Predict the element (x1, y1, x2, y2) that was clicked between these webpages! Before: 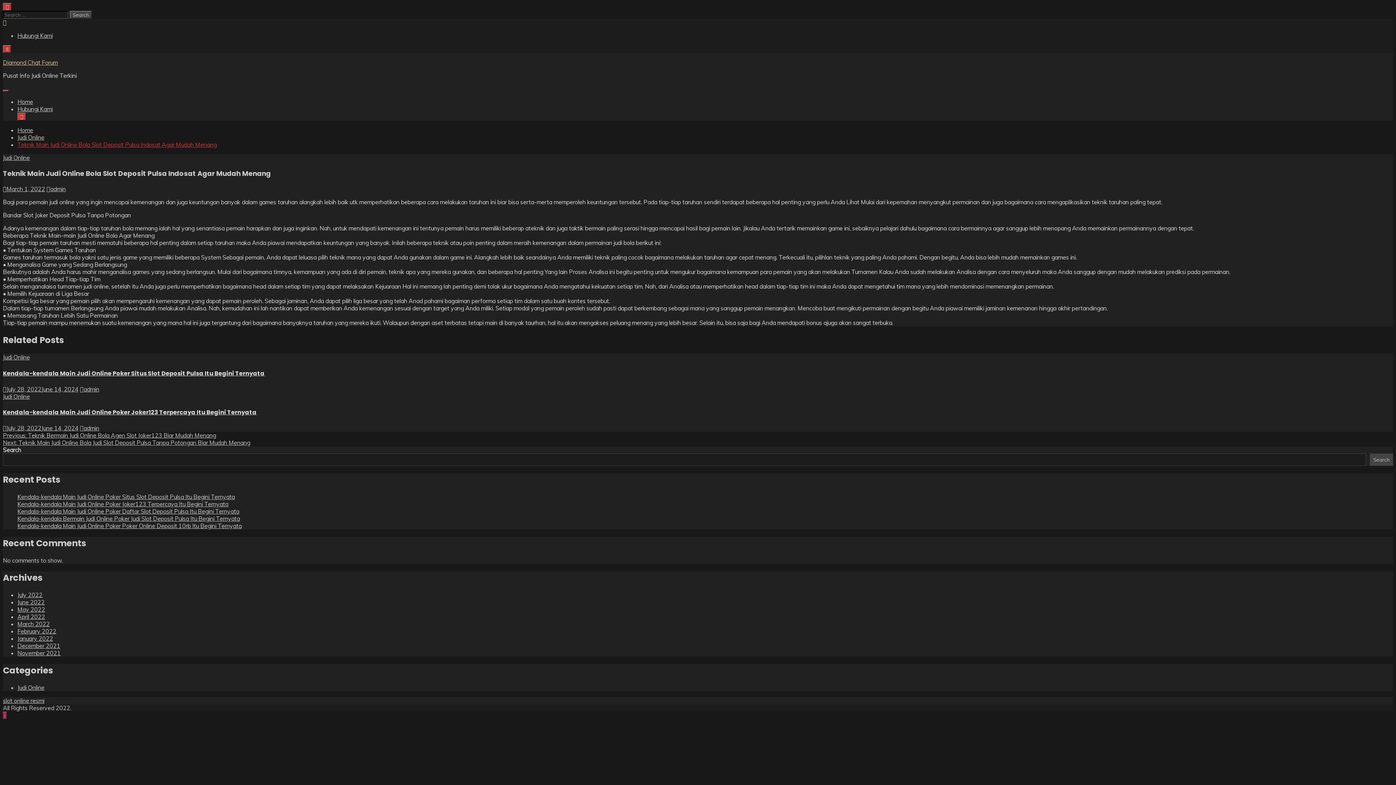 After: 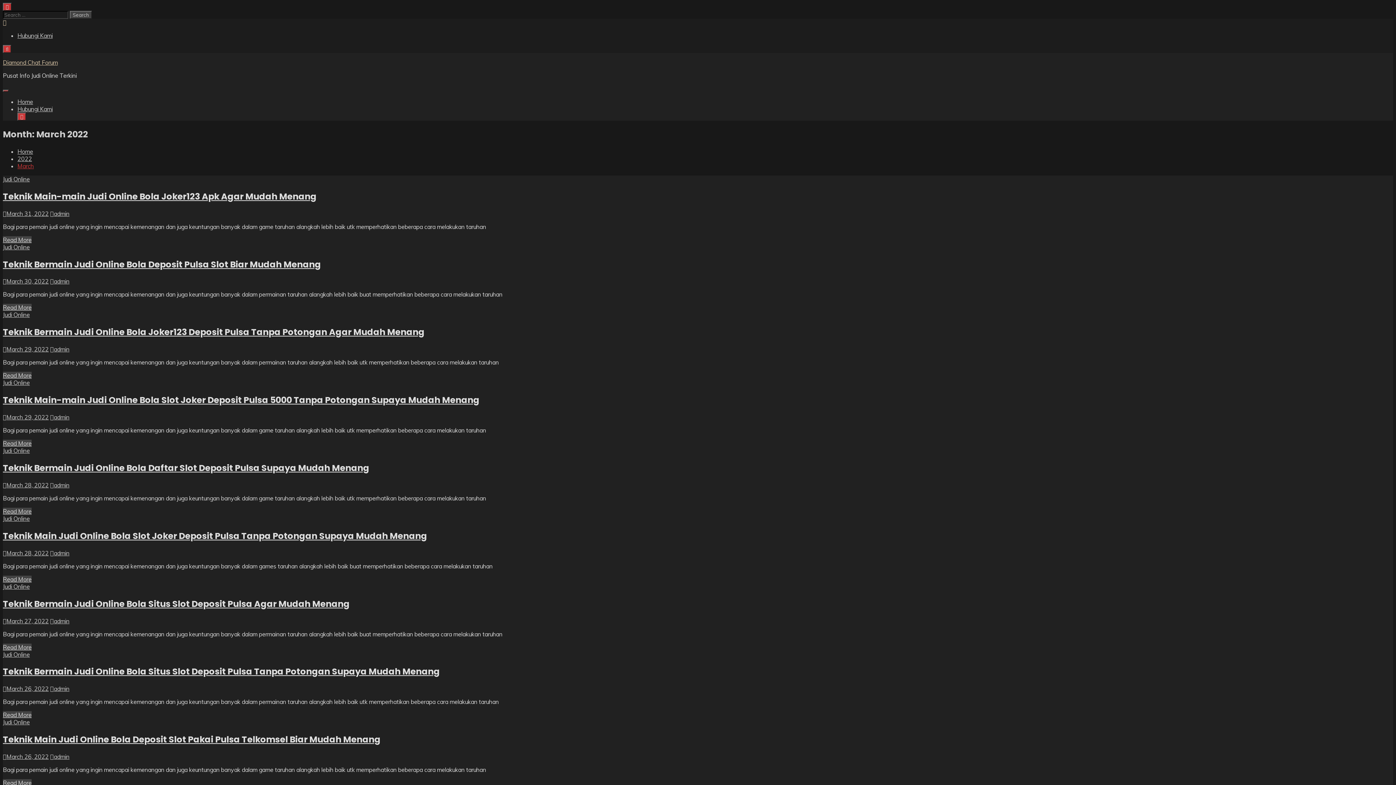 Action: label: March 2022 bbox: (17, 620, 49, 627)